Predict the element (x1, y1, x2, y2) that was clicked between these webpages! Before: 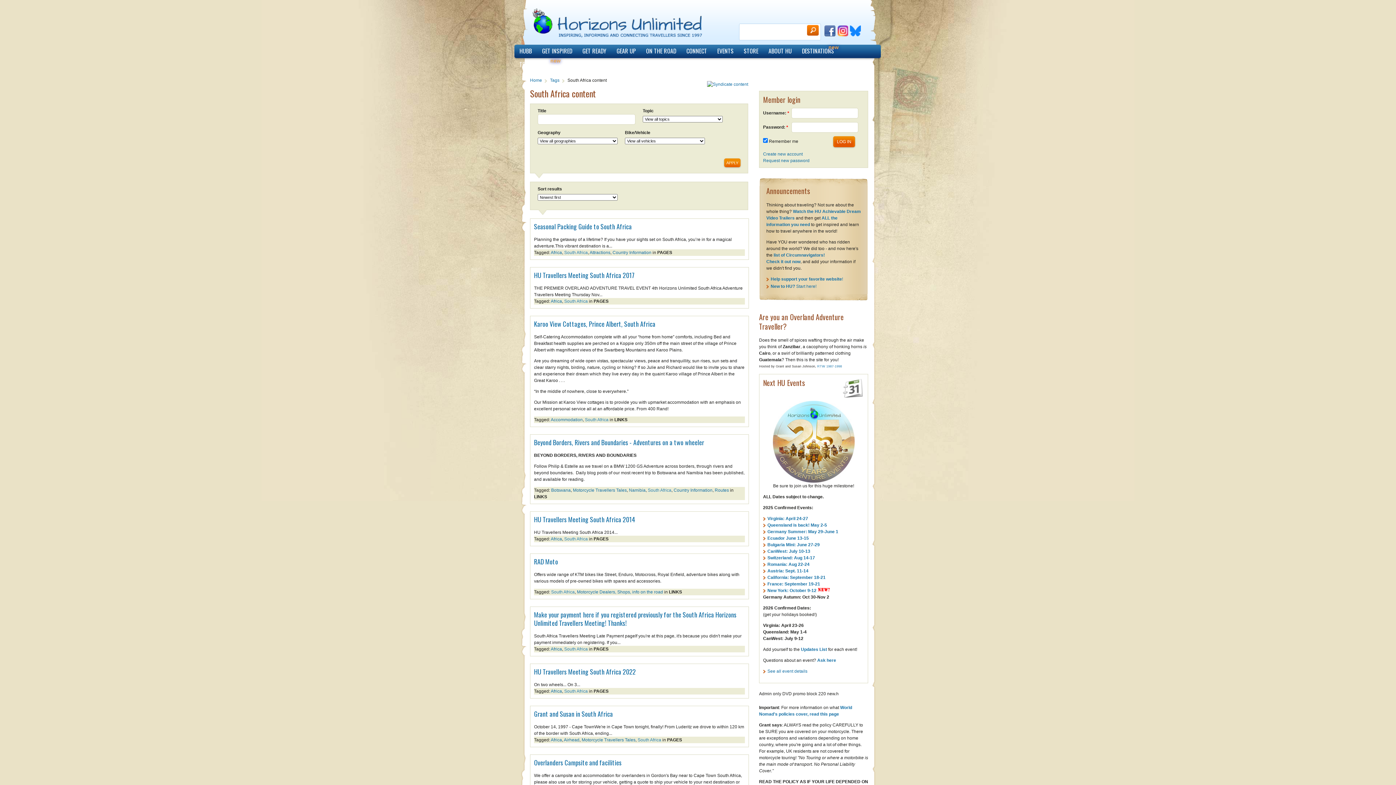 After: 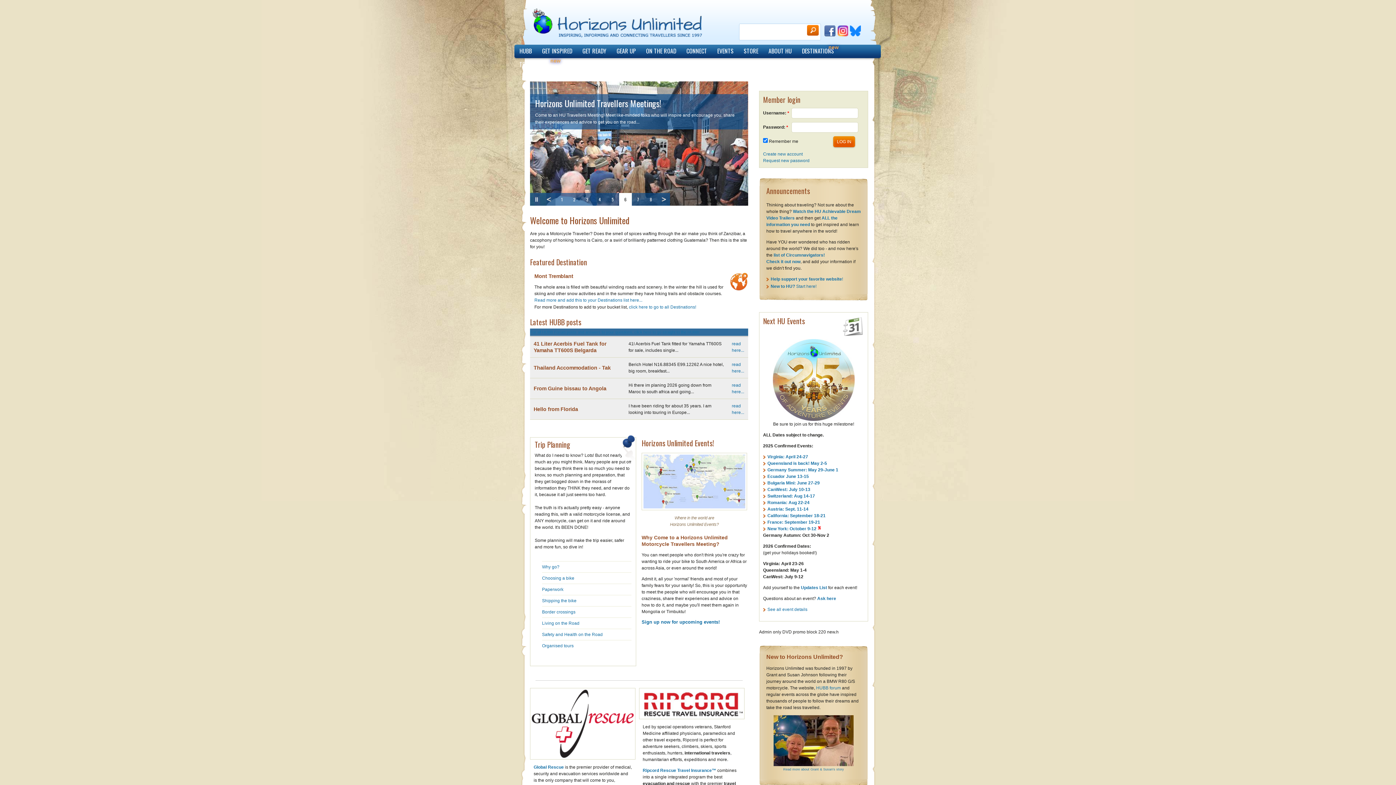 Action: bbox: (532, 8, 702, 37)